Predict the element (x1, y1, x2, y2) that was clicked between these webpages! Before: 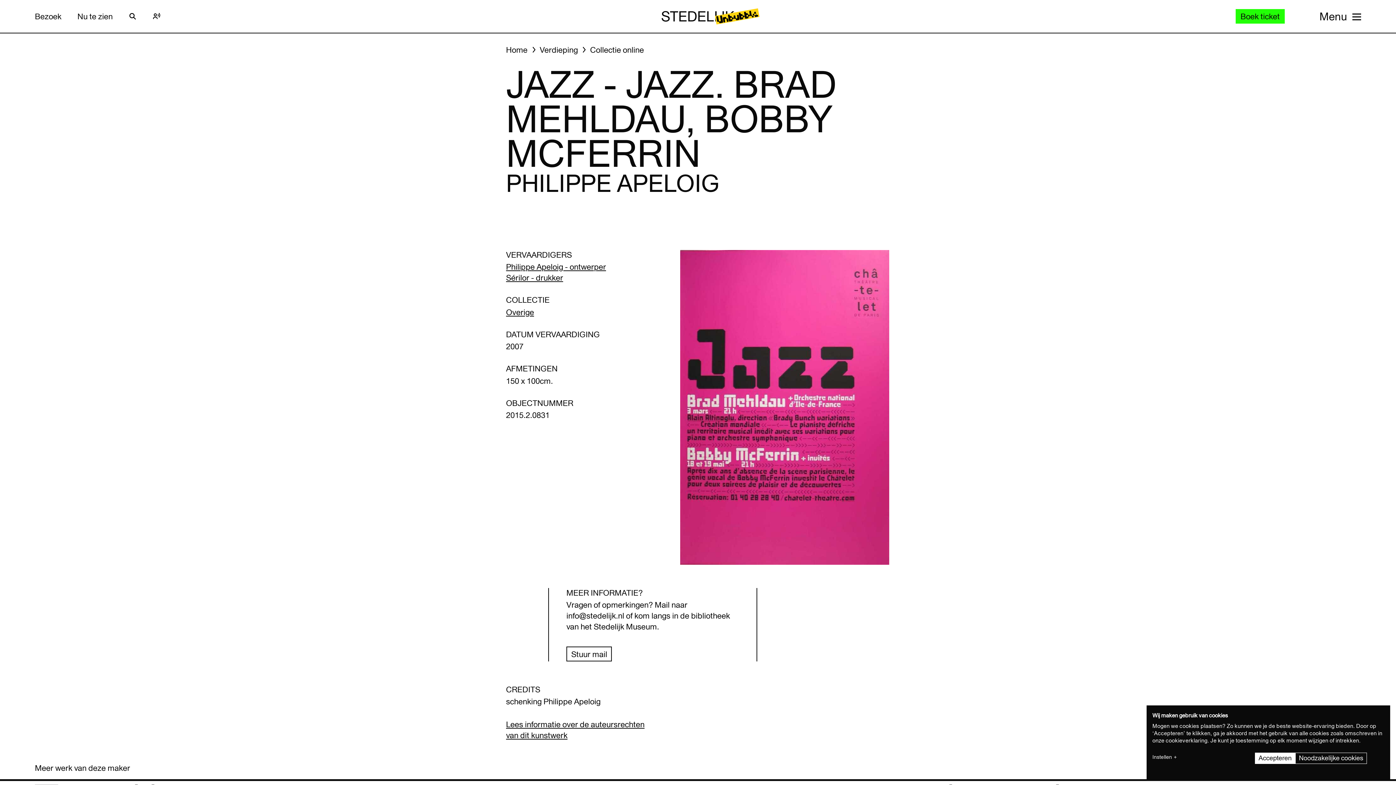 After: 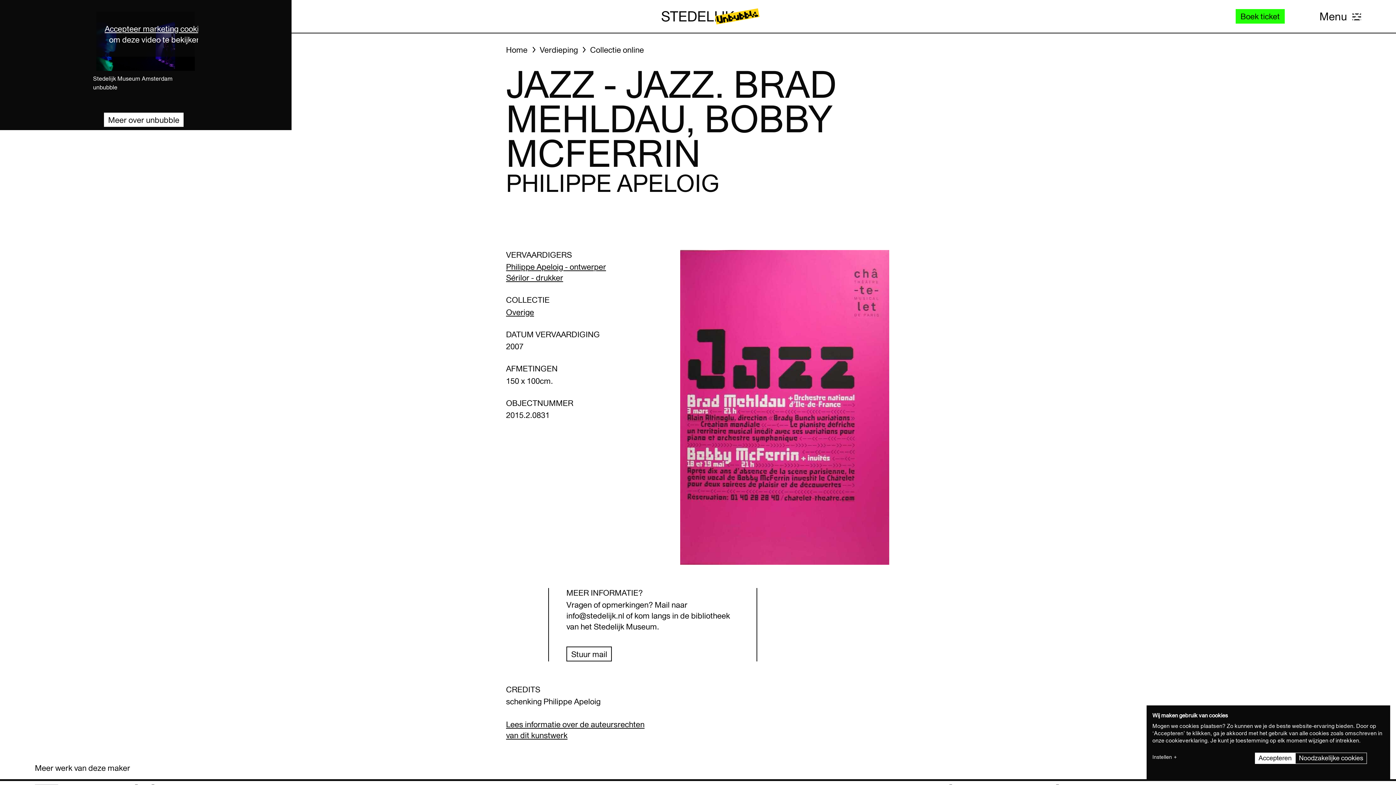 Action: bbox: (716, 9, 760, 22)